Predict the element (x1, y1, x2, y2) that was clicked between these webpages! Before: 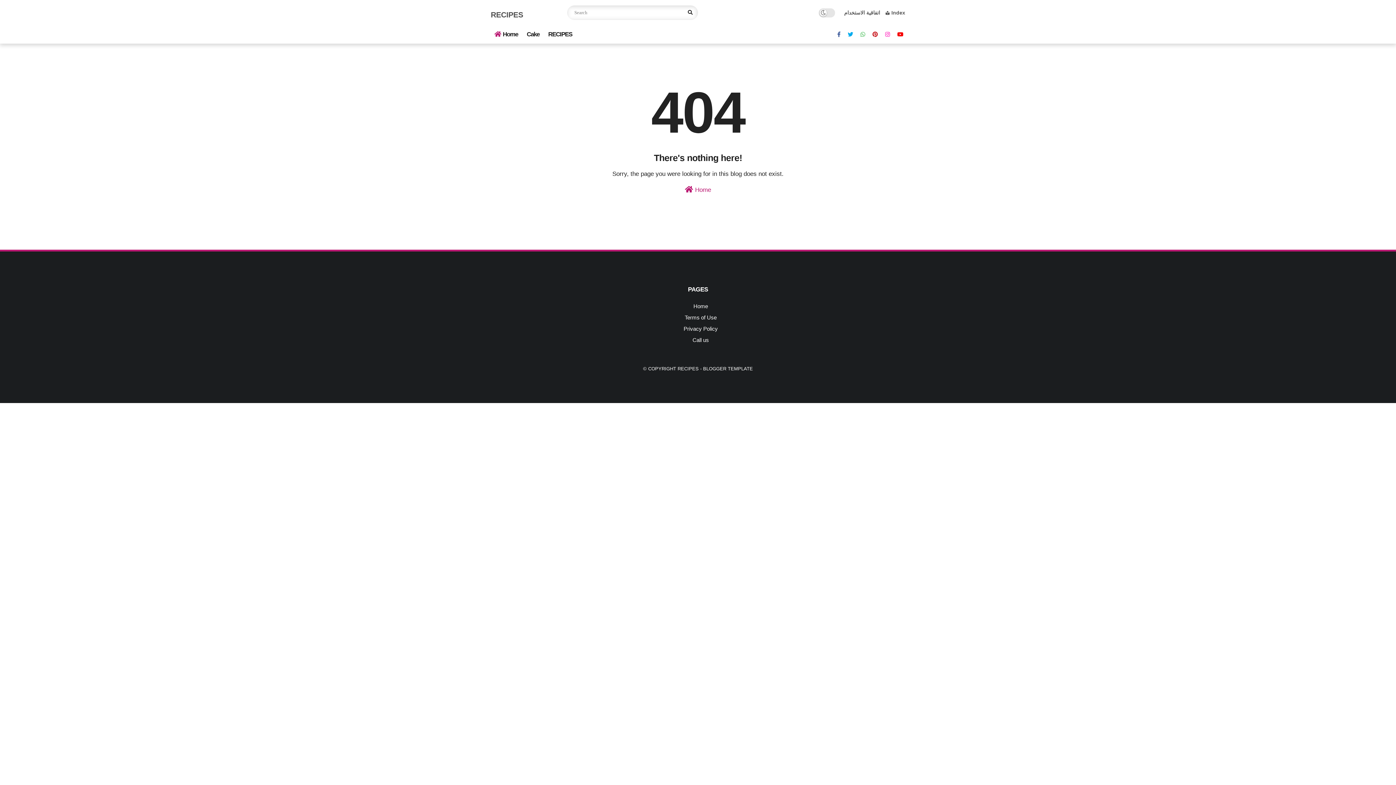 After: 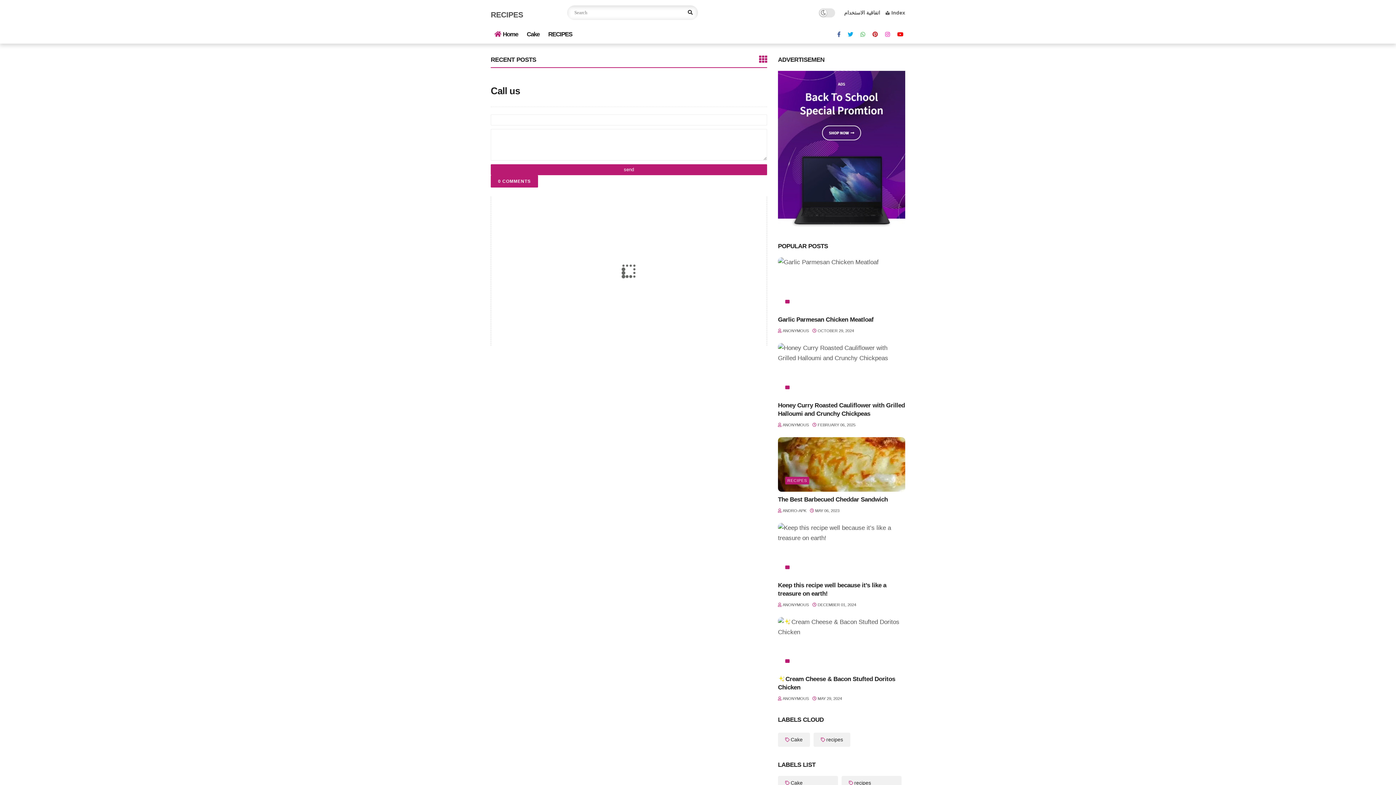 Action: label: Call us bbox: (692, 337, 709, 343)